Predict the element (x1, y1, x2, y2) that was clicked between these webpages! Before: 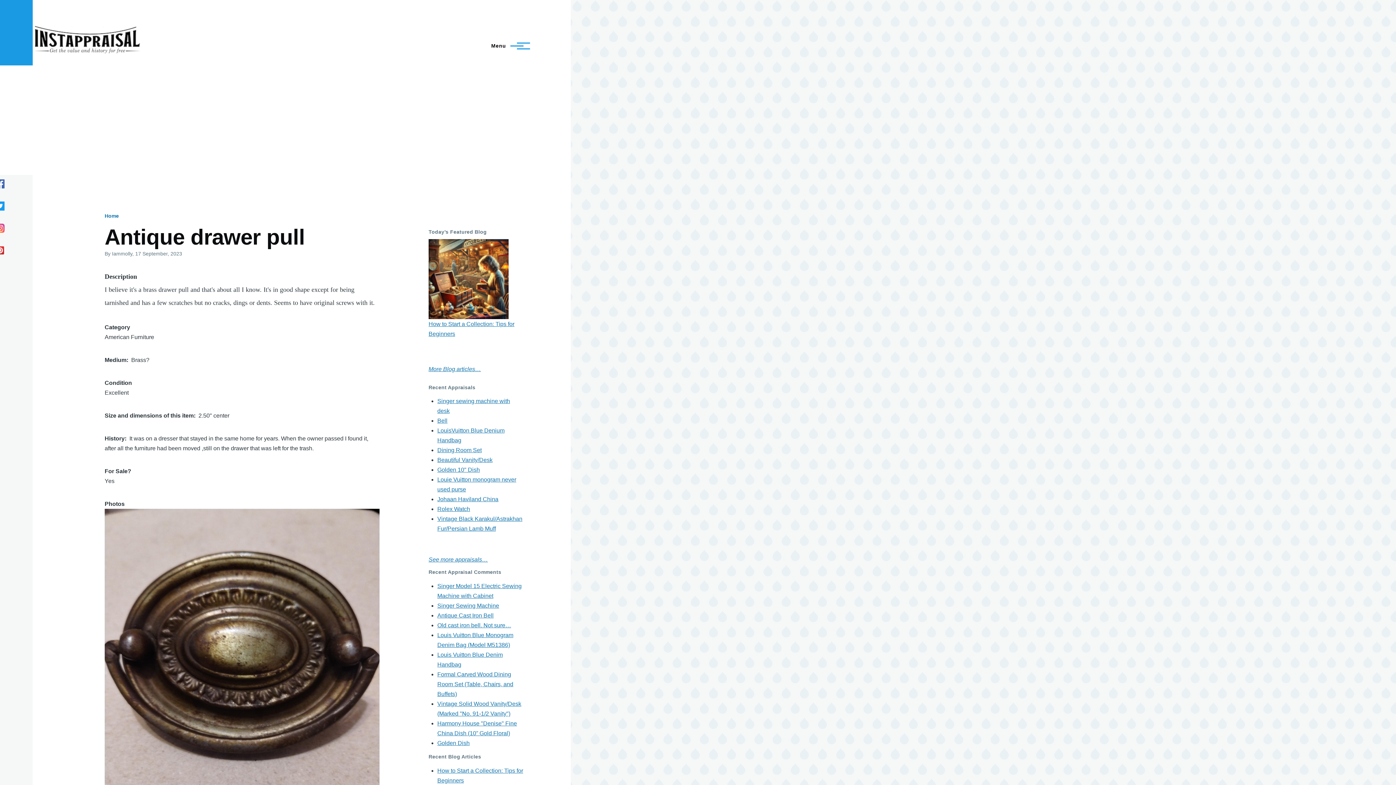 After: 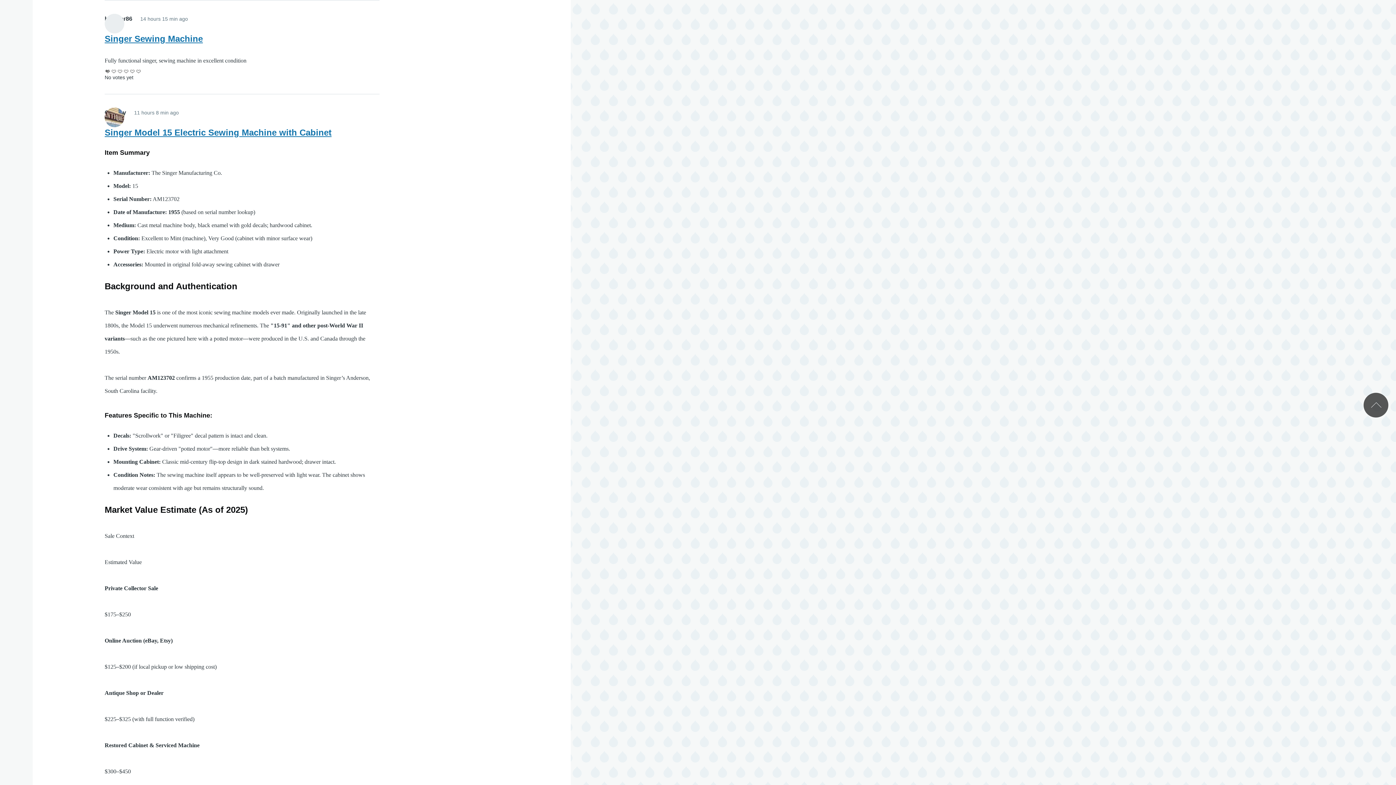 Action: bbox: (437, 602, 499, 608) label: Singer Sewing Machine